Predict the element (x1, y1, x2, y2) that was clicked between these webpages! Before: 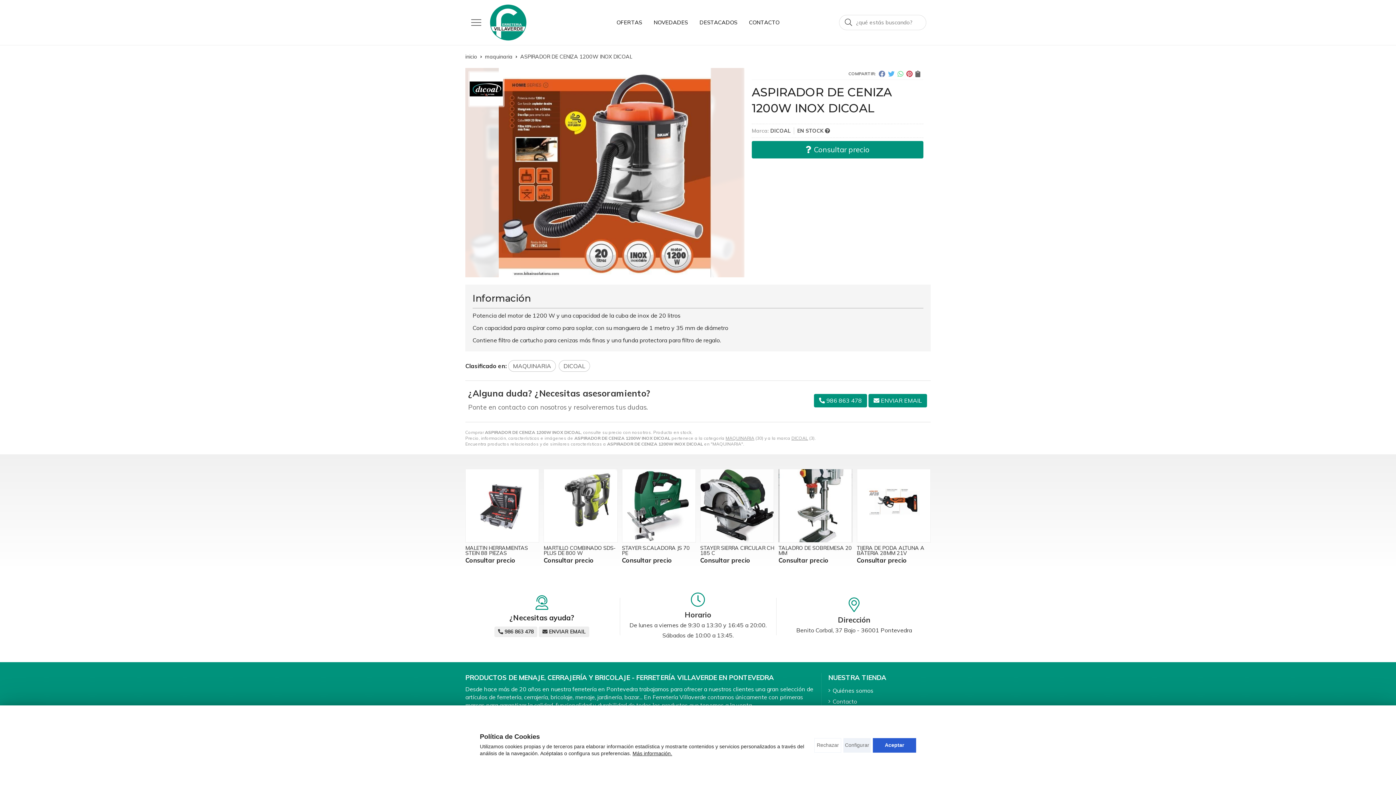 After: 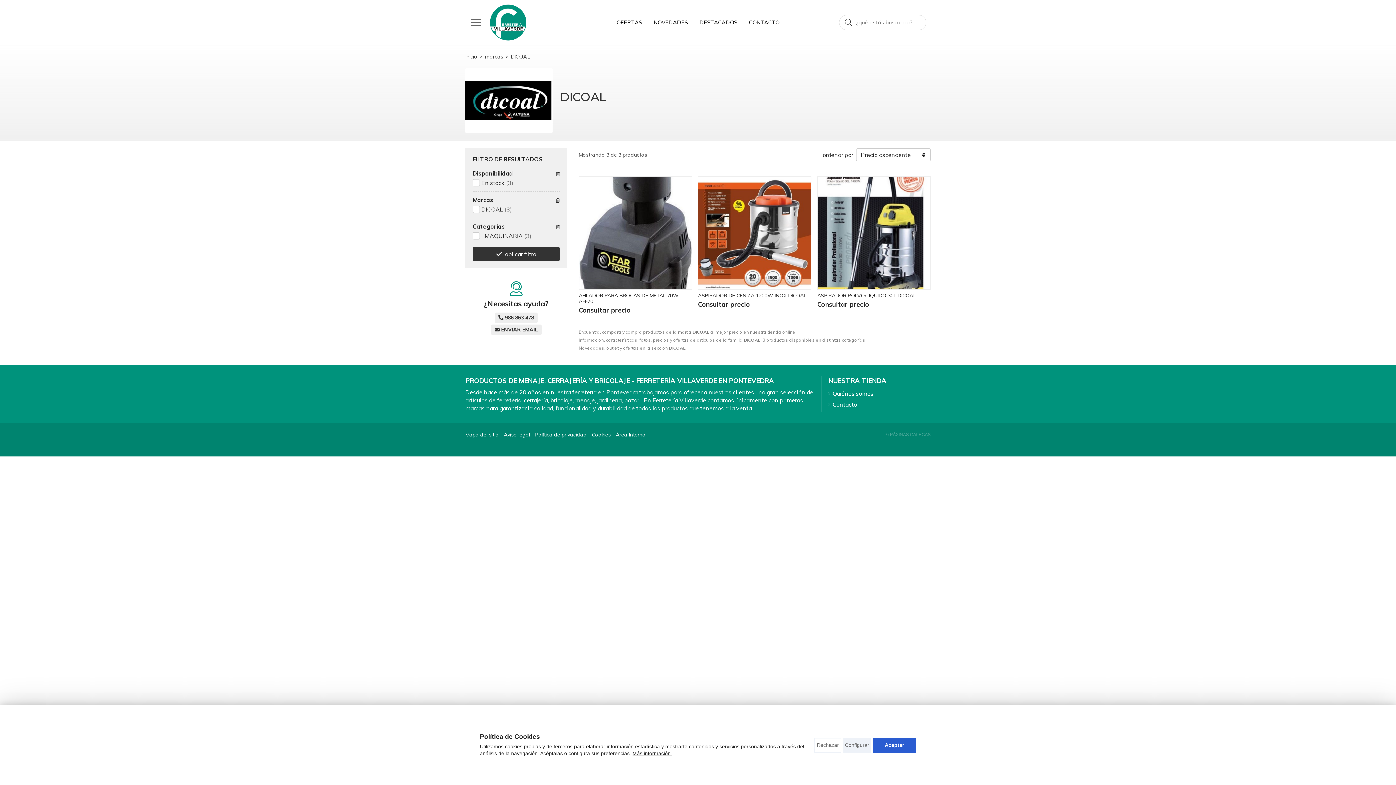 Action: bbox: (469, 72, 503, 105)